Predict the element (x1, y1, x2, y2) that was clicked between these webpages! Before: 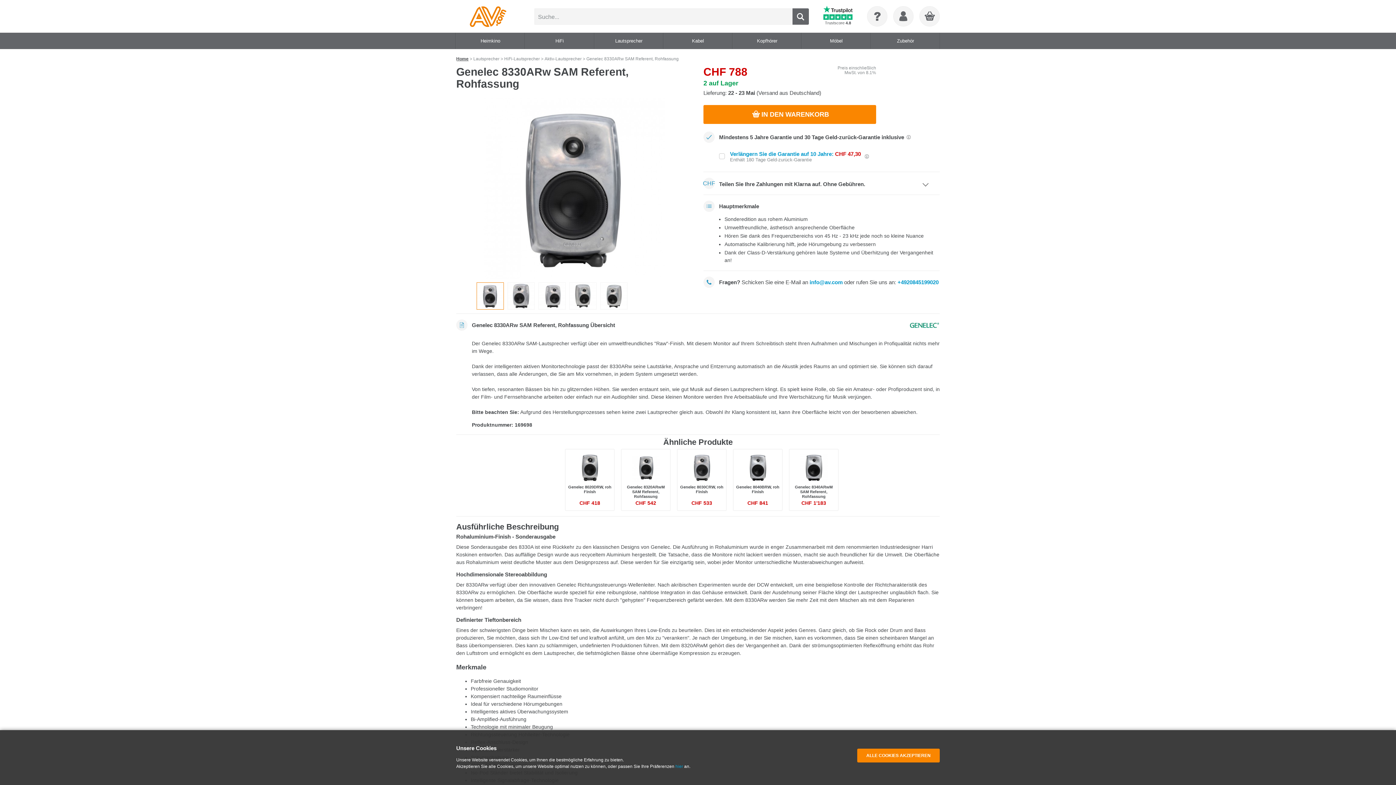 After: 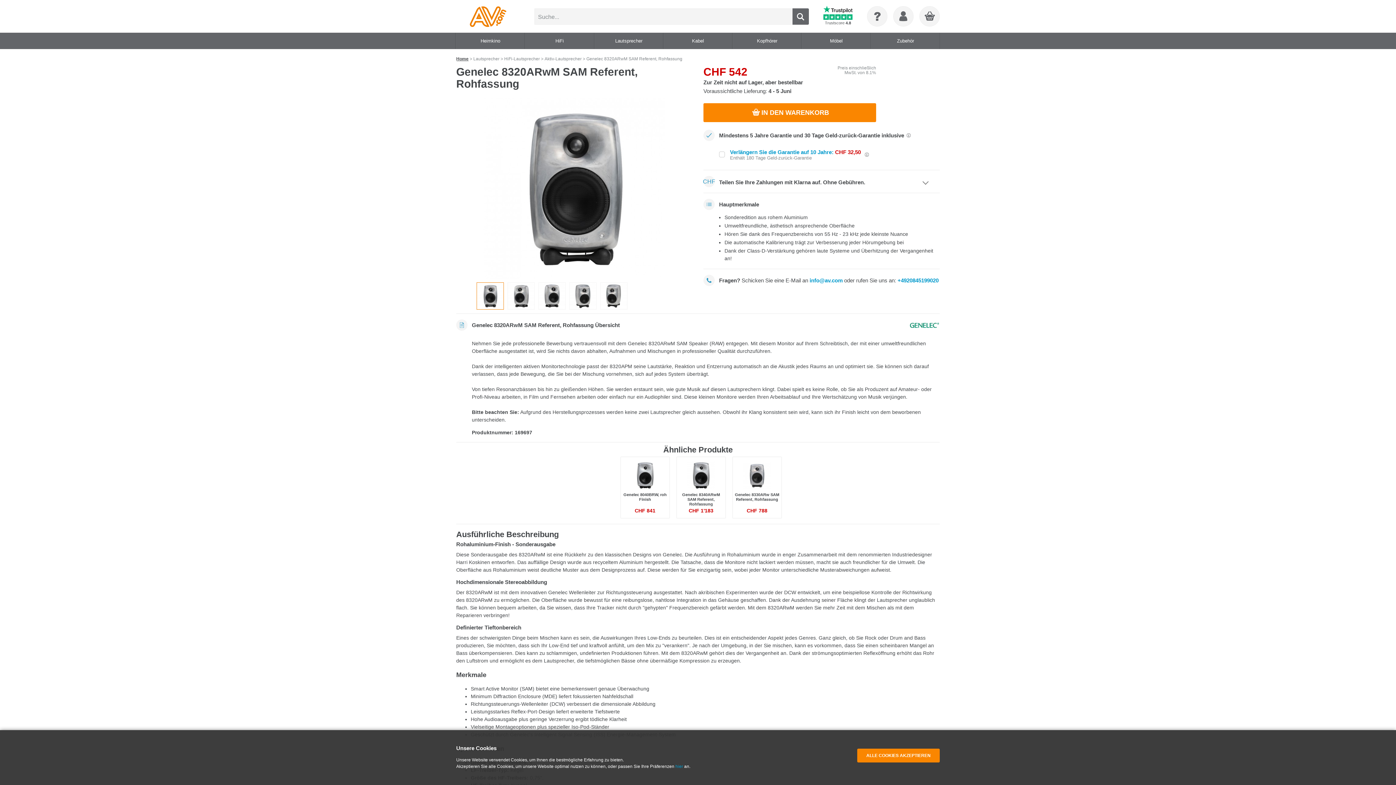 Action: bbox: (632, 454, 659, 481)